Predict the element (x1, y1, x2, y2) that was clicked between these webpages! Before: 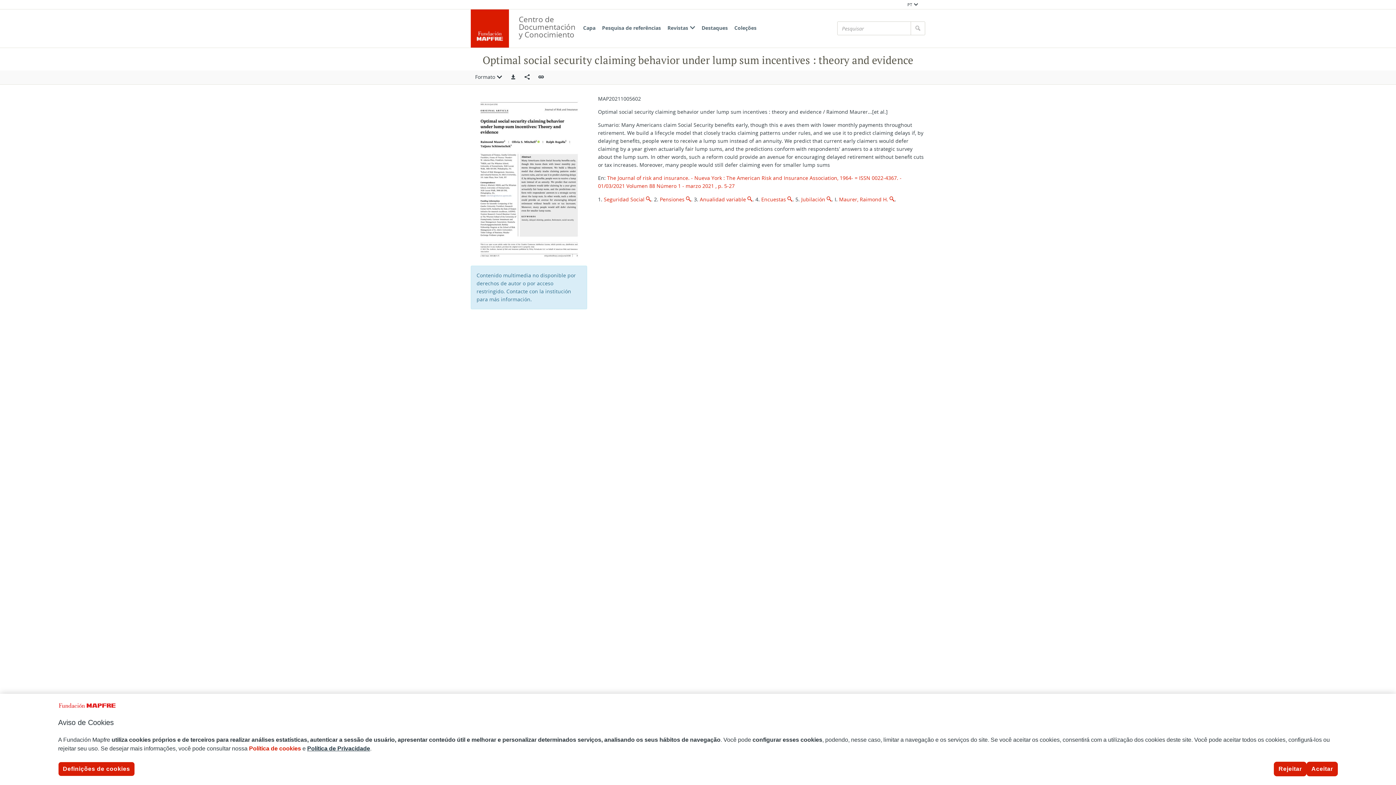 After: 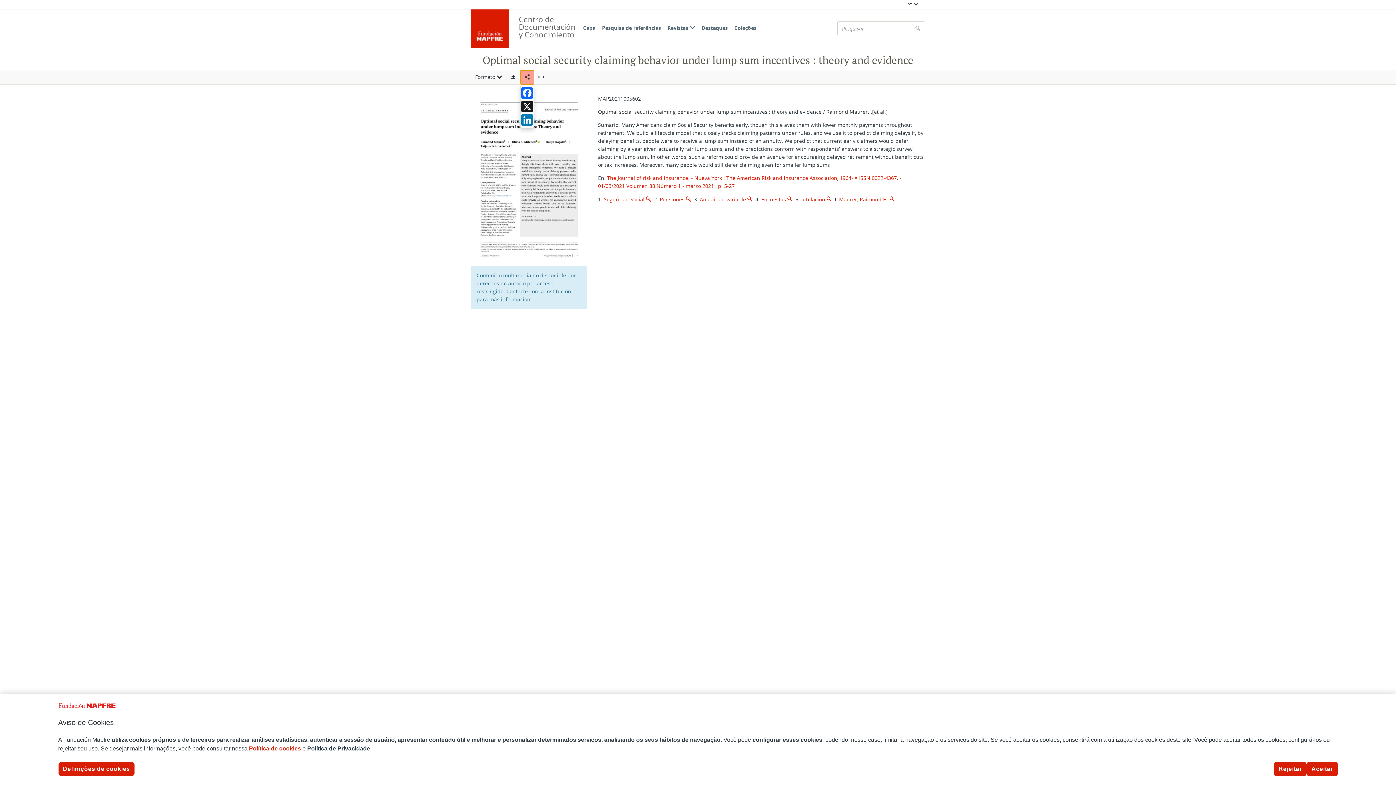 Action: bbox: (520, 70, 534, 84) label: Compartir en redes sociales